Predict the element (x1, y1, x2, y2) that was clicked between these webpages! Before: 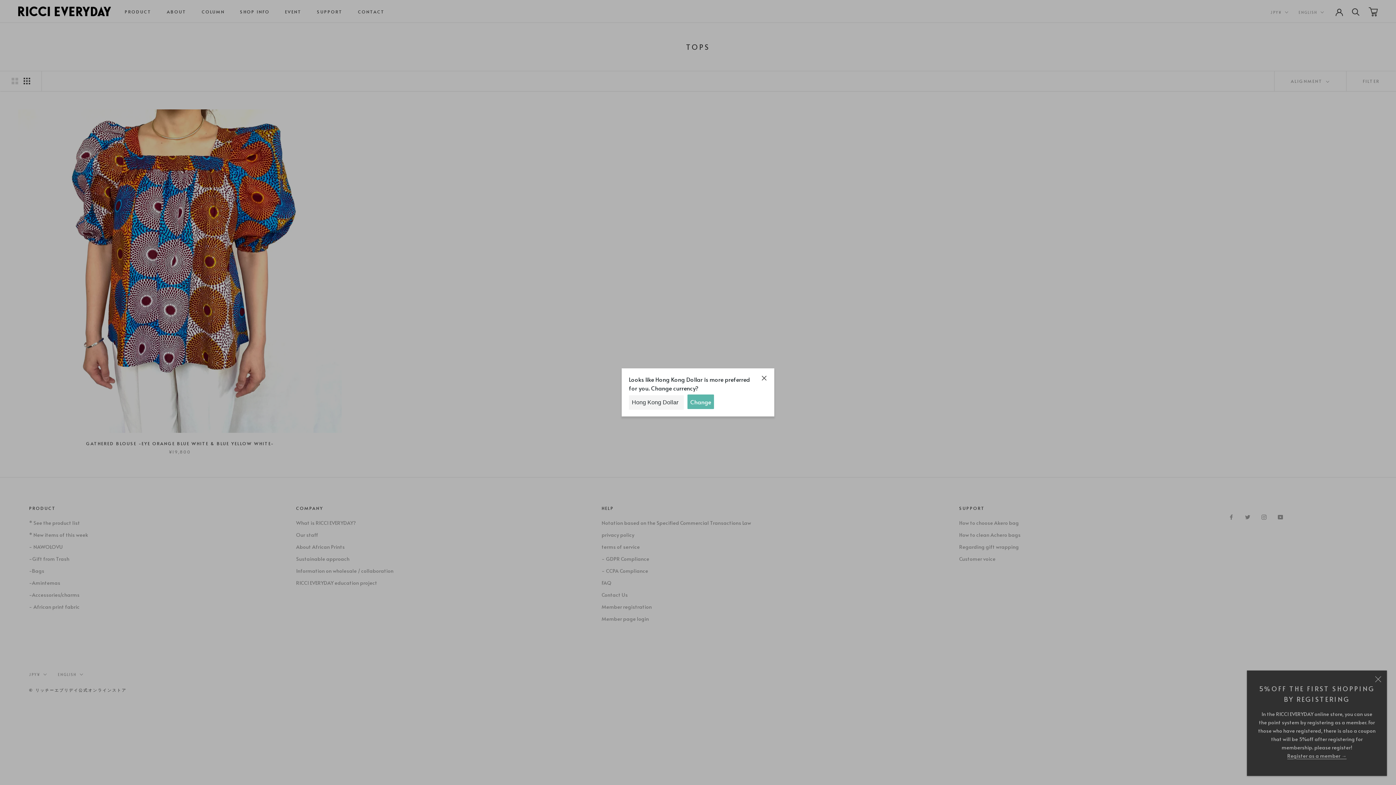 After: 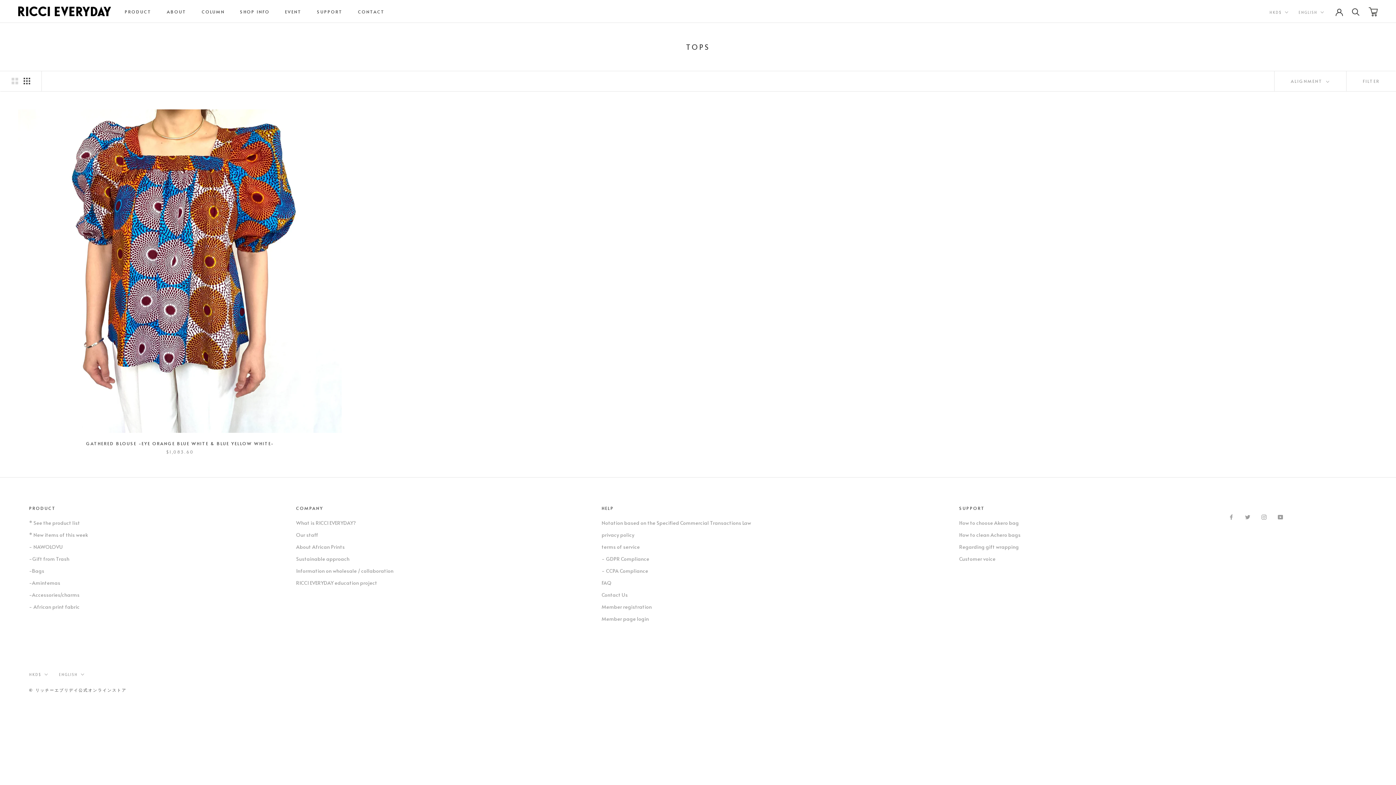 Action: label: Change bbox: (687, 394, 714, 409)